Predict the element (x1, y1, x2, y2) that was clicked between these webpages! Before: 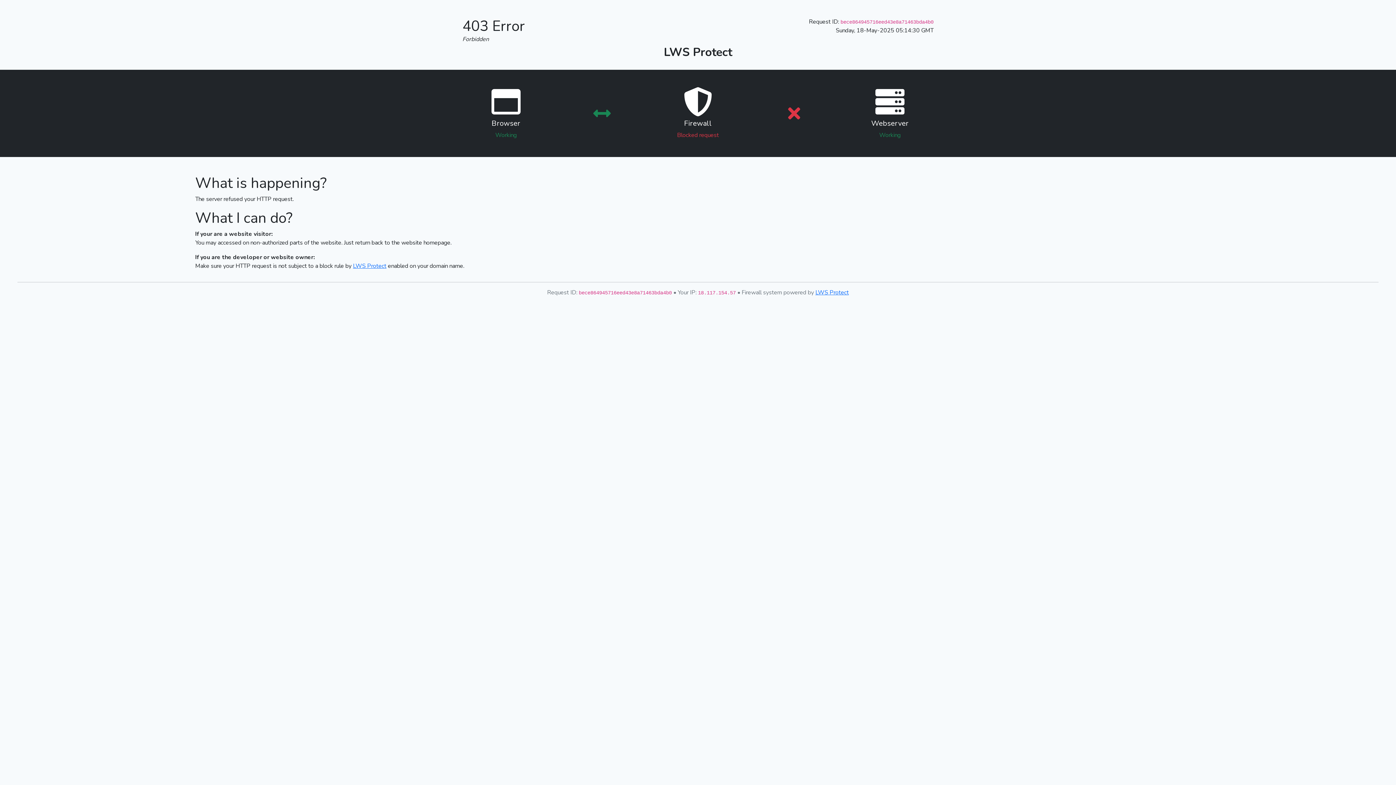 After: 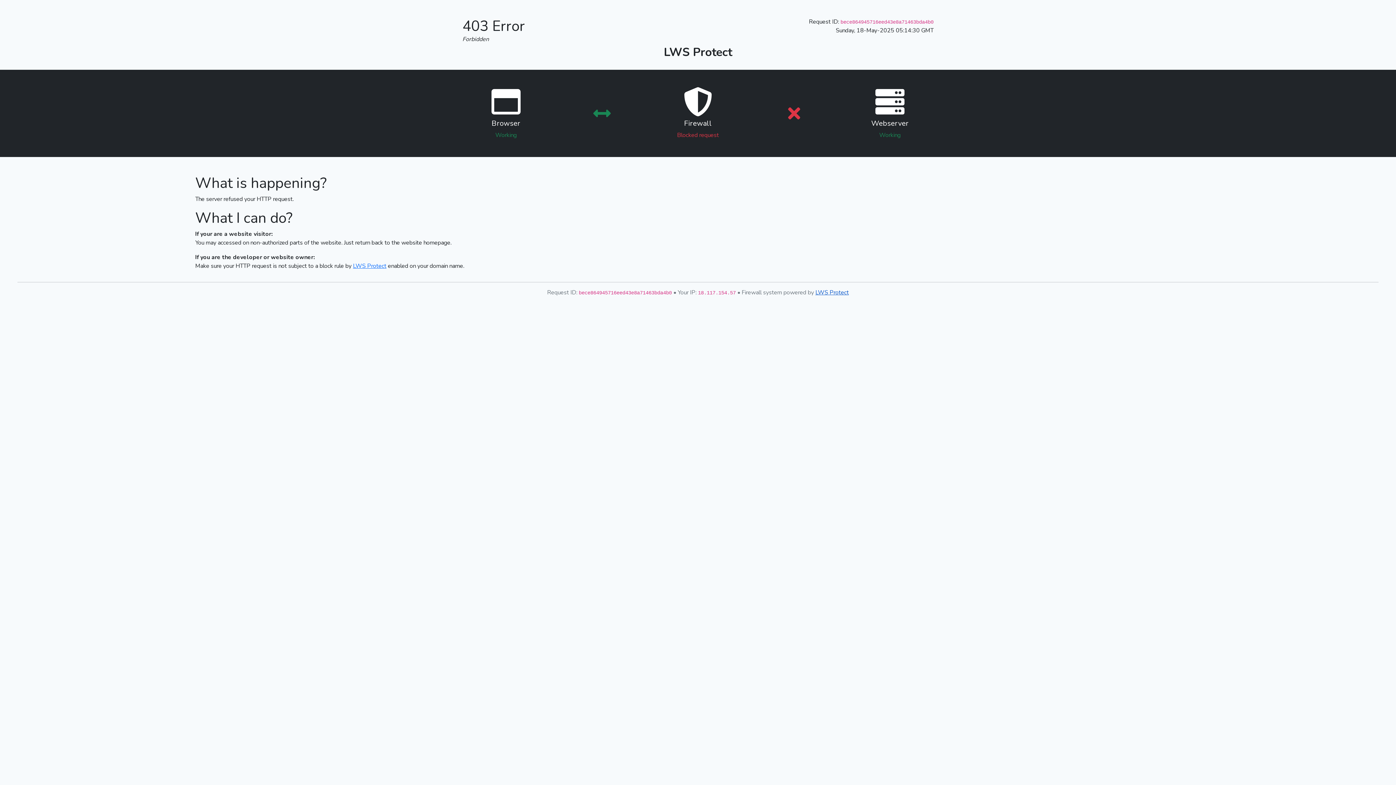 Action: bbox: (815, 288, 849, 296) label: LWS Protect